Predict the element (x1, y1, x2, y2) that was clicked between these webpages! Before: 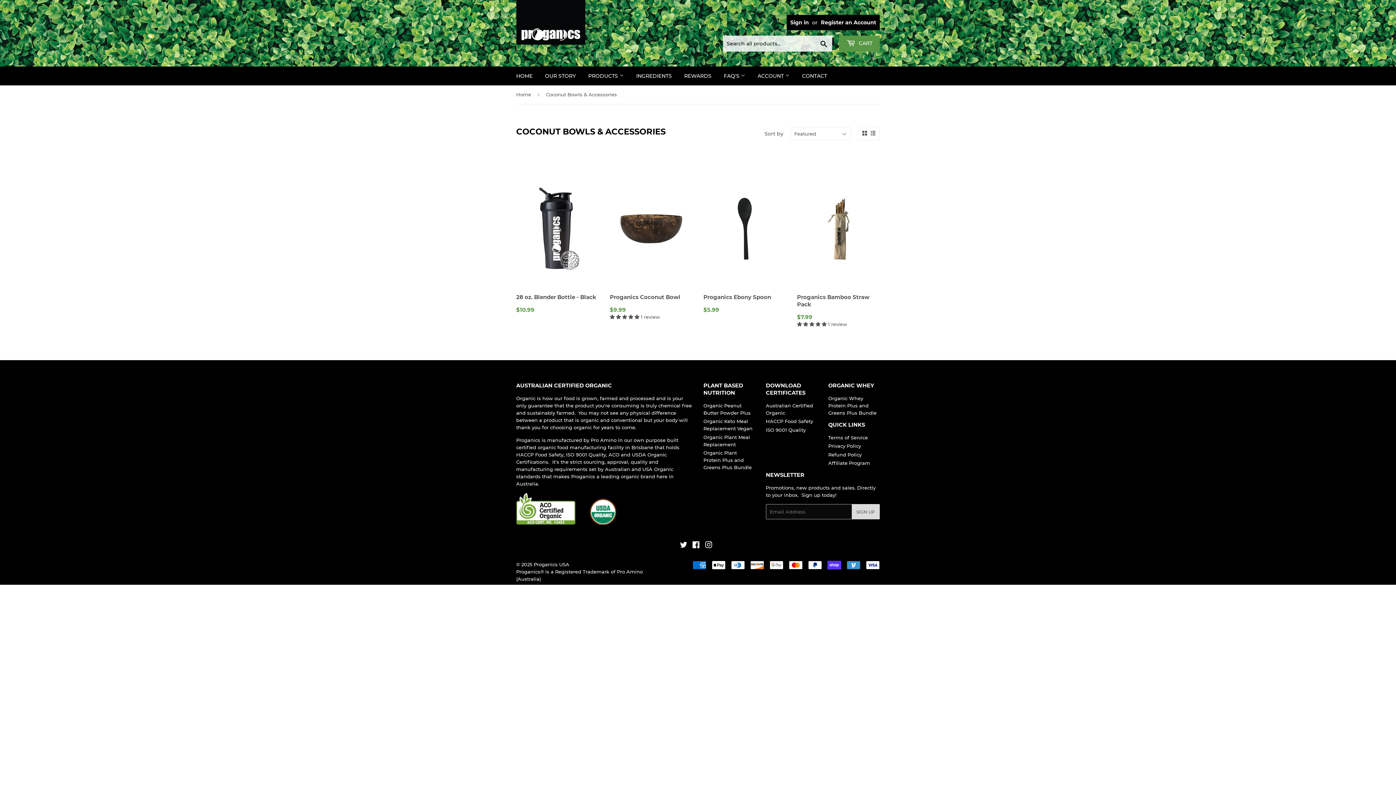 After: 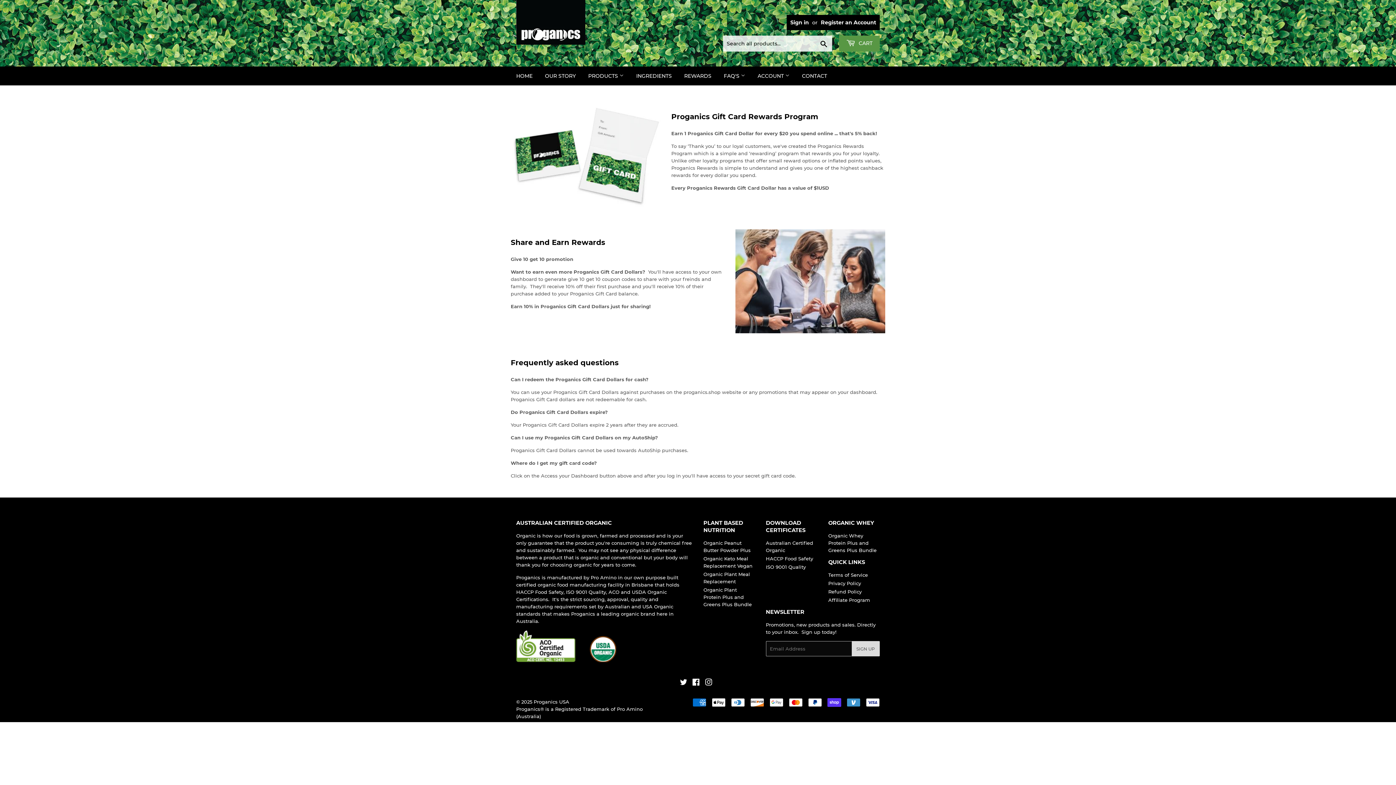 Action: label: REWARDS bbox: (678, 66, 717, 85)